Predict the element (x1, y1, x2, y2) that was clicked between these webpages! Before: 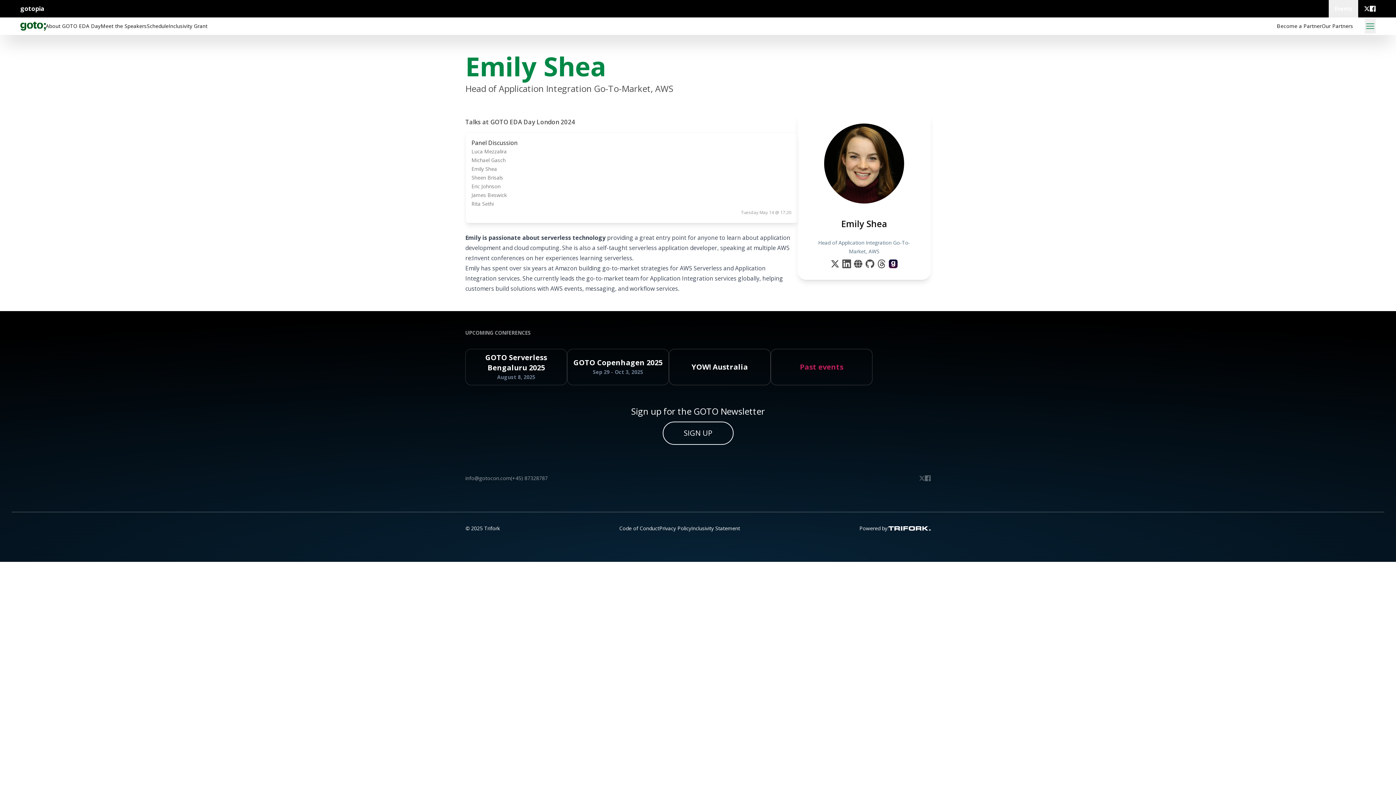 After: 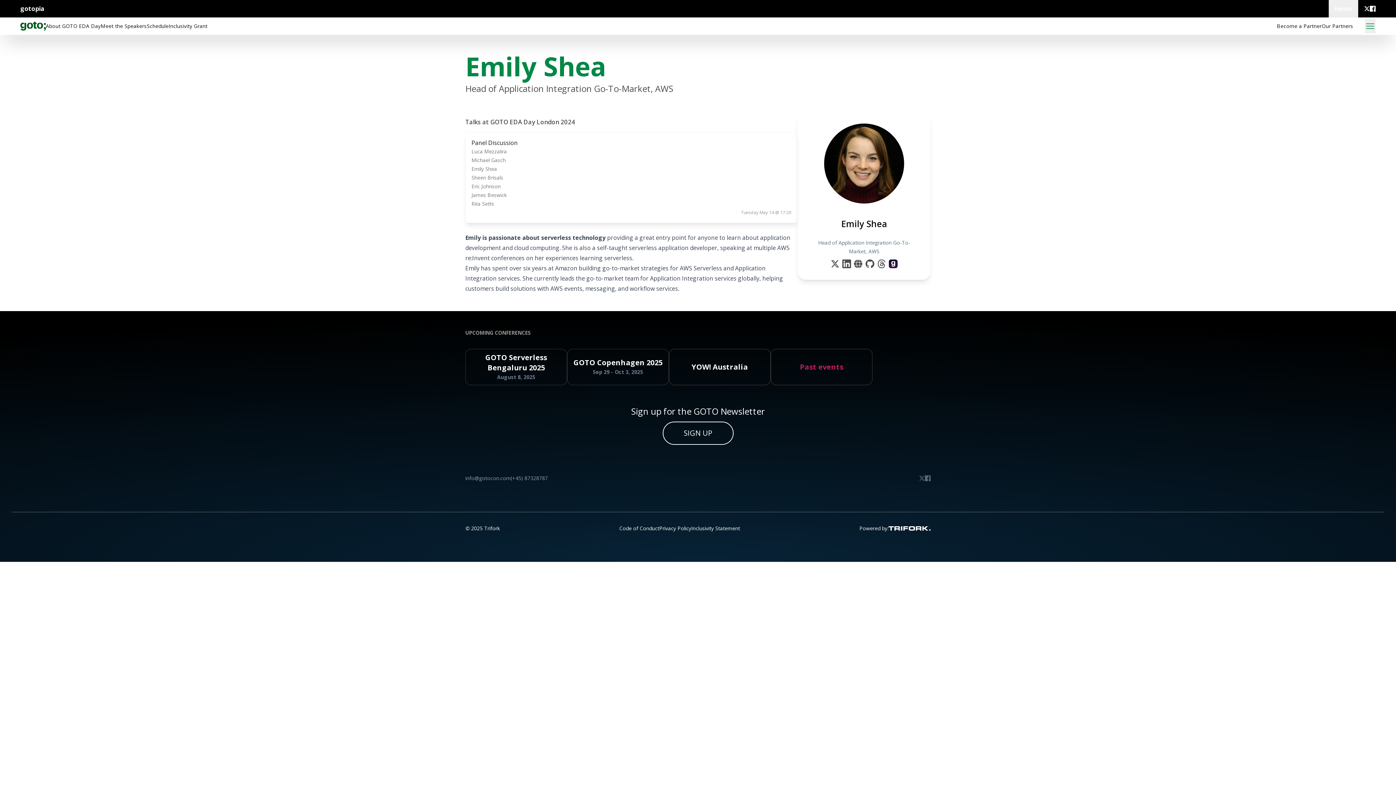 Action: label: info@gotocon.com bbox: (465, 474, 510, 481)